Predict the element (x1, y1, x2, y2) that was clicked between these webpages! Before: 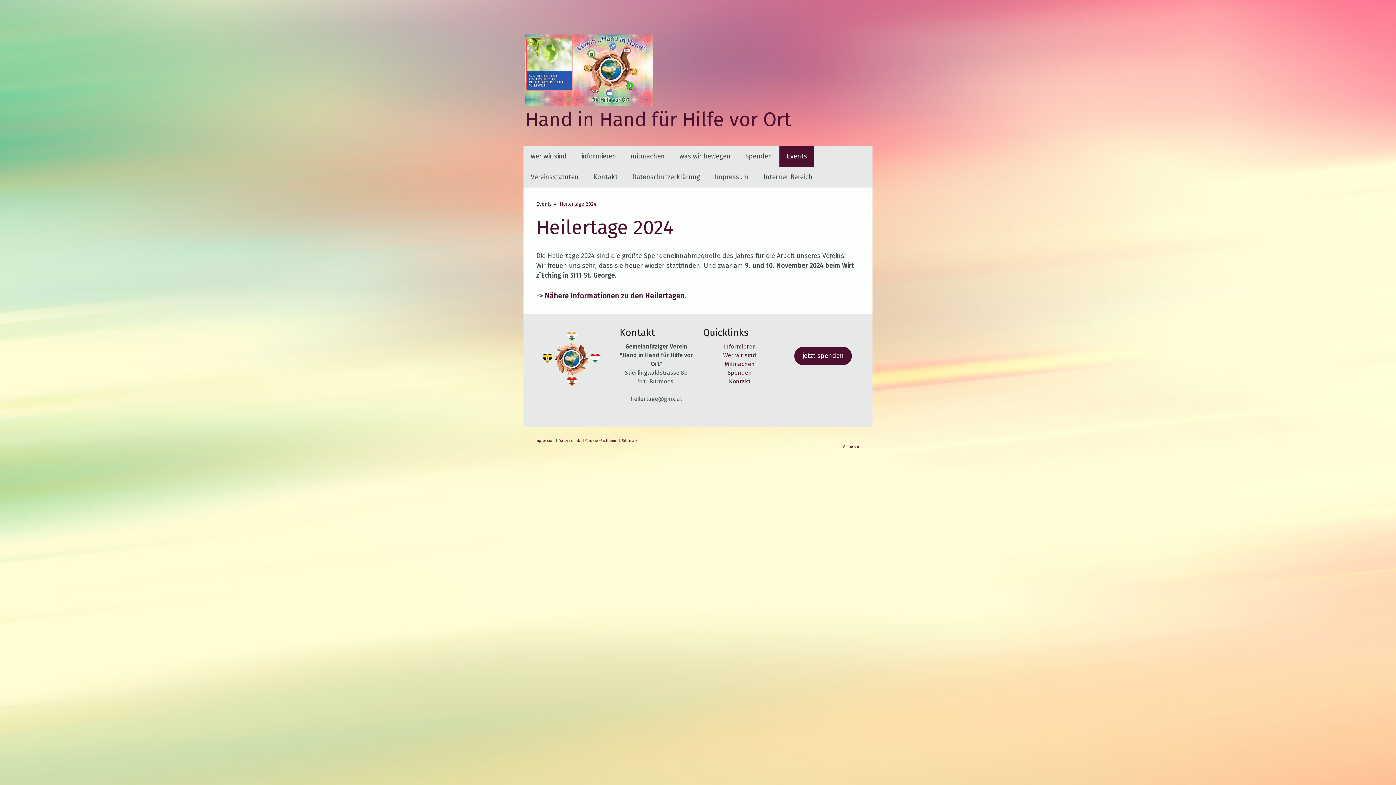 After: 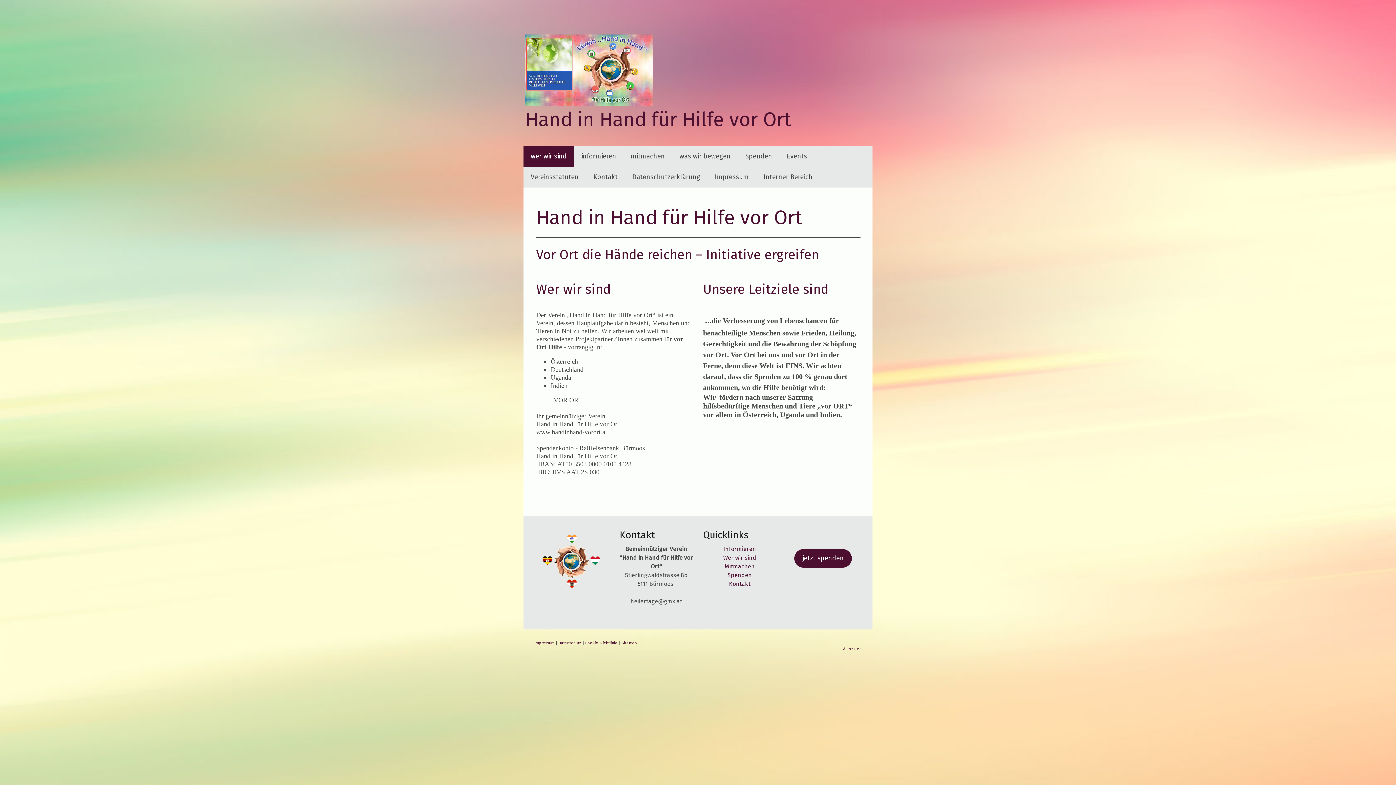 Action: label: Wer wir sind bbox: (723, 352, 756, 358)